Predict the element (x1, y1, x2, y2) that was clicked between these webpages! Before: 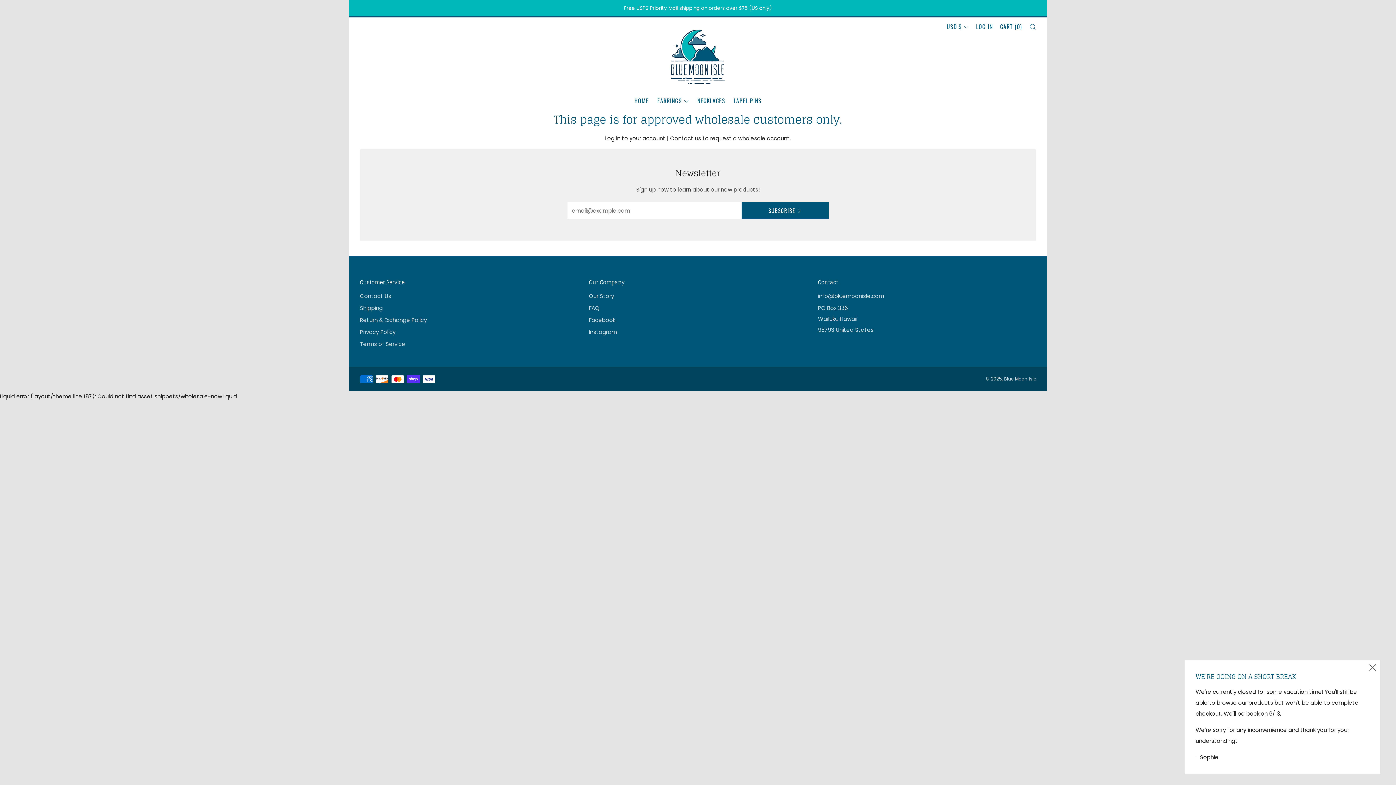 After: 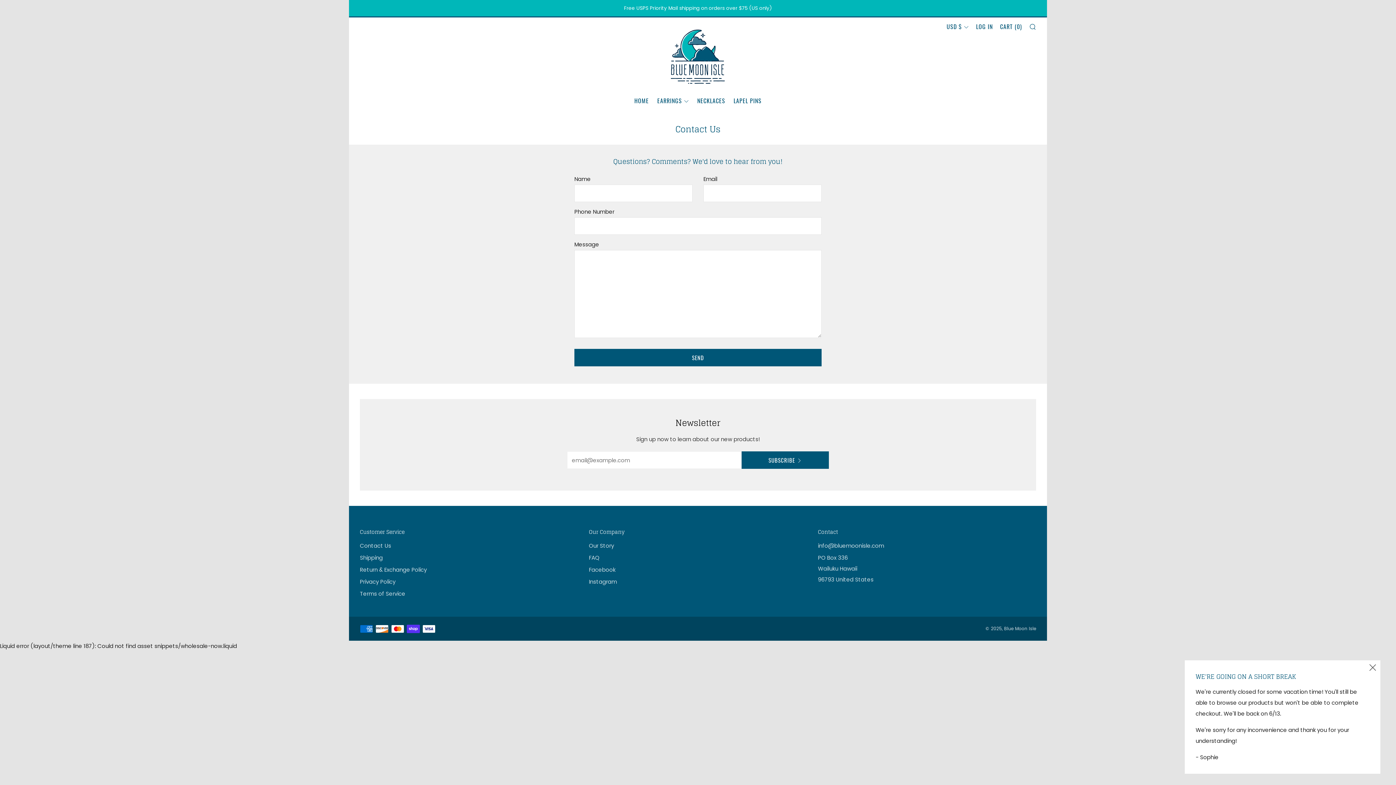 Action: bbox: (670, 134, 701, 142) label: Contact us